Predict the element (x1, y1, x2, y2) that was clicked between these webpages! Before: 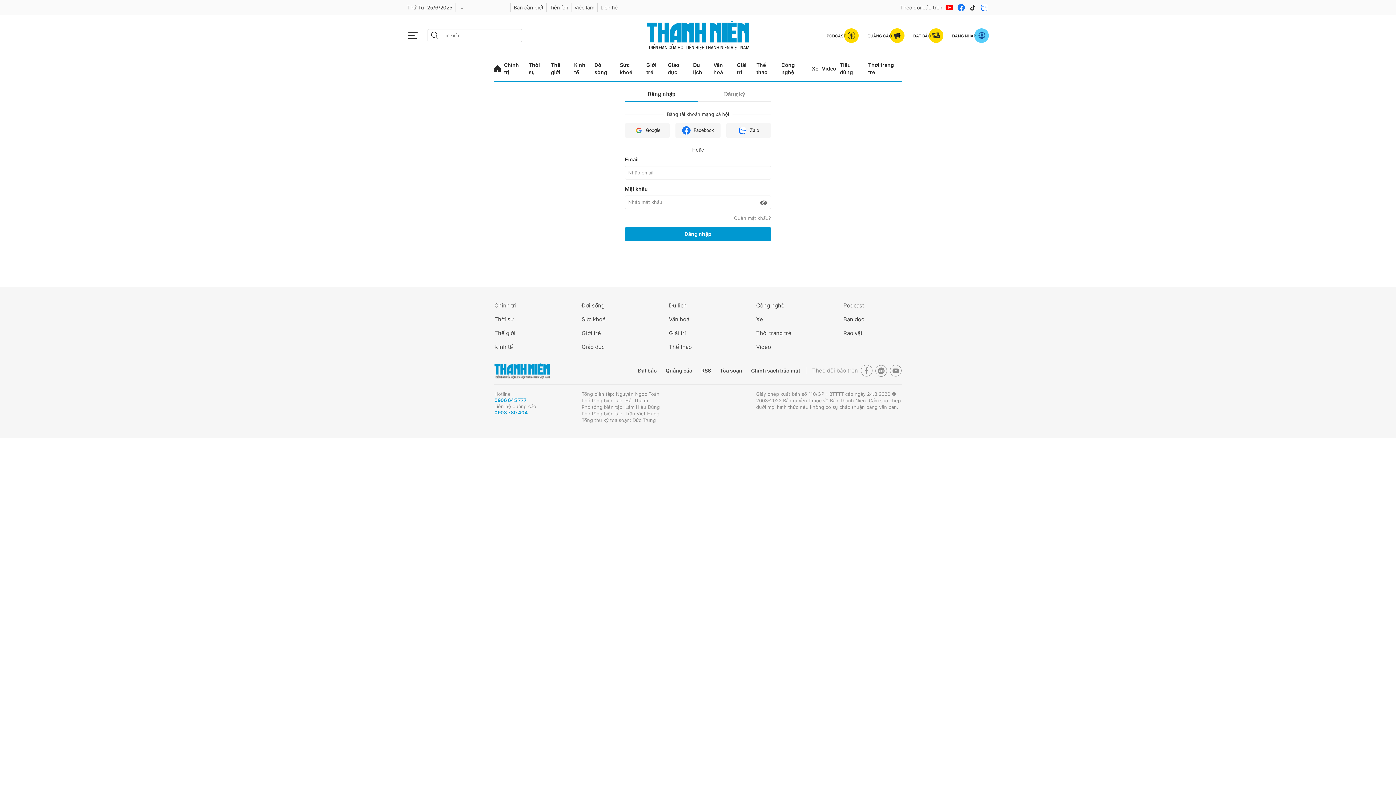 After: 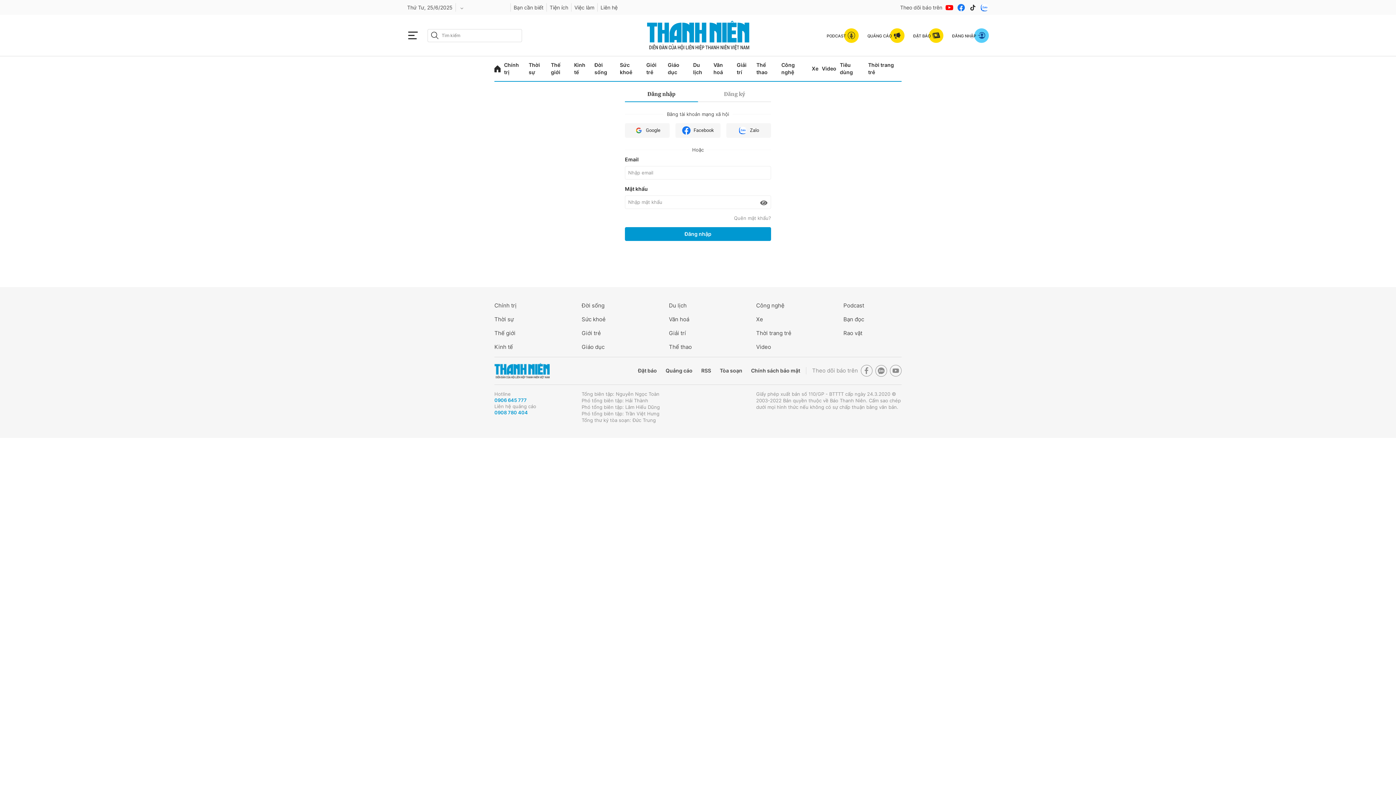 Action: bbox: (726, 123, 771, 137) label: Zalo